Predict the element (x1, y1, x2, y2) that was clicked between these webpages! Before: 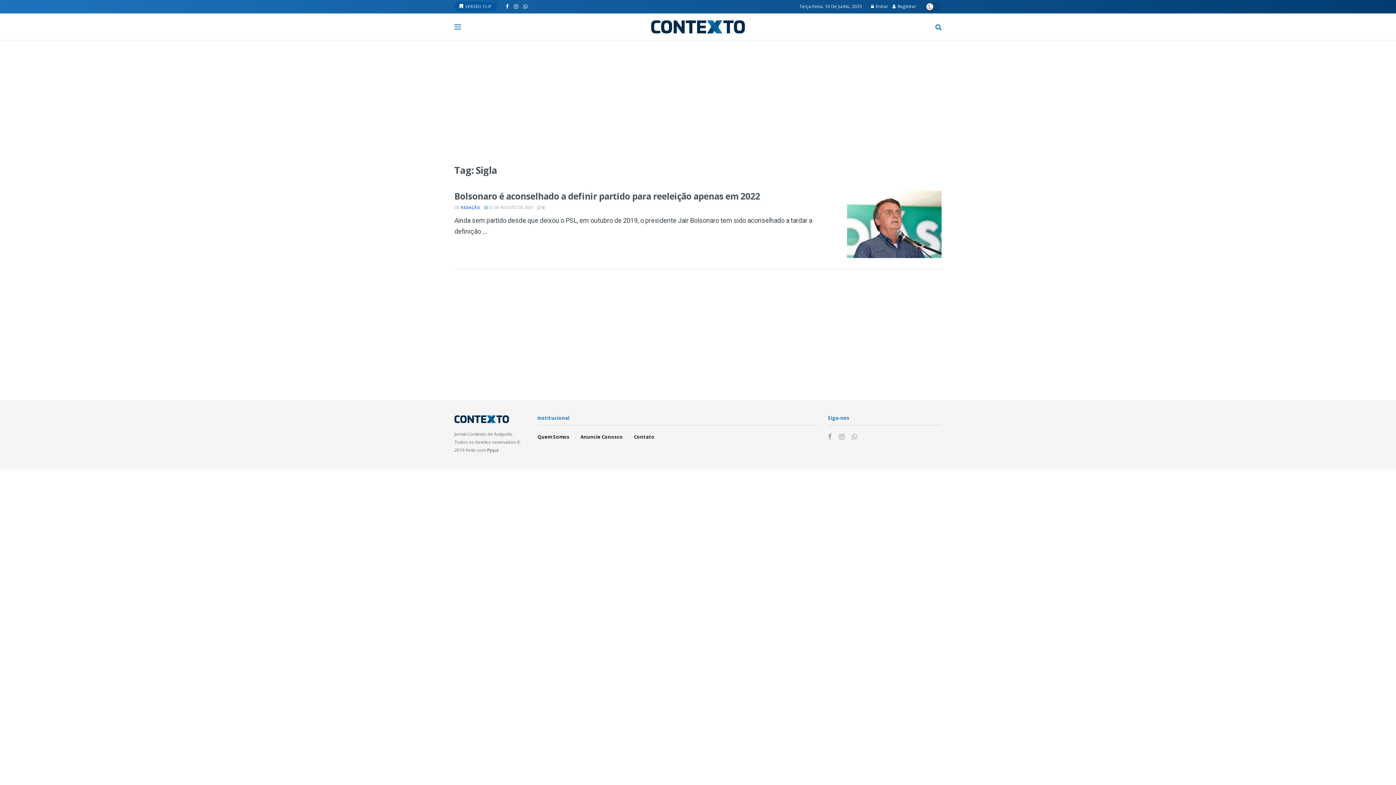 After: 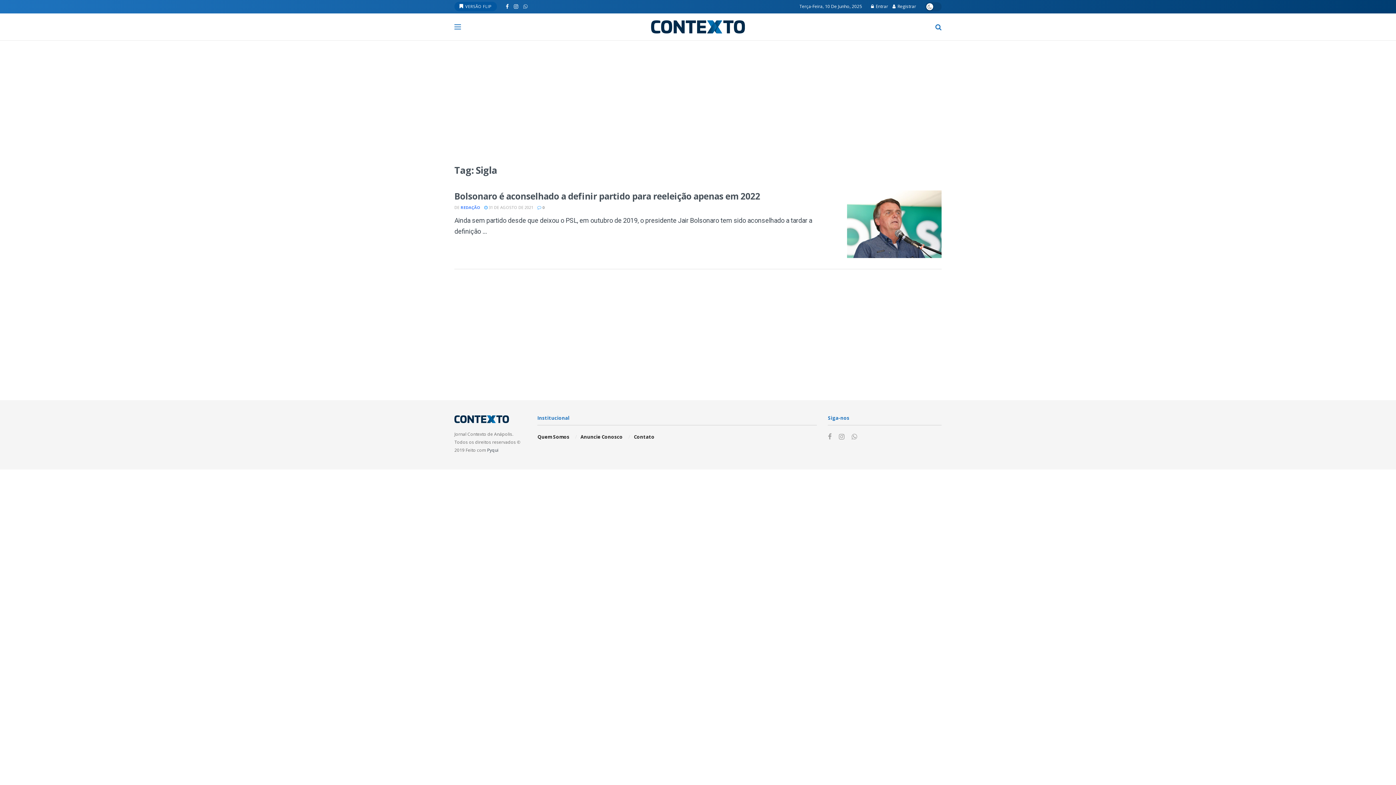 Action: bbox: (523, 0, 527, 13) label: Find us on WeChat